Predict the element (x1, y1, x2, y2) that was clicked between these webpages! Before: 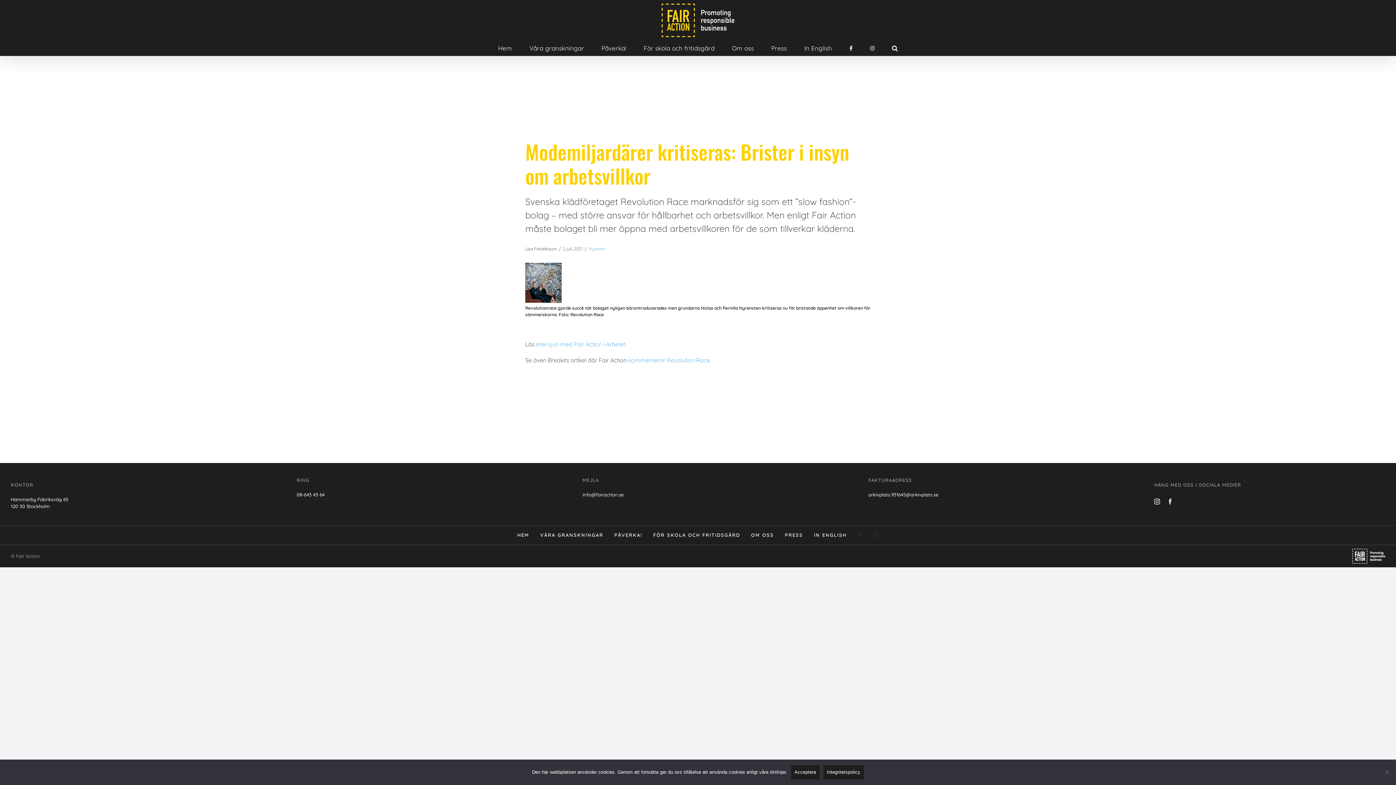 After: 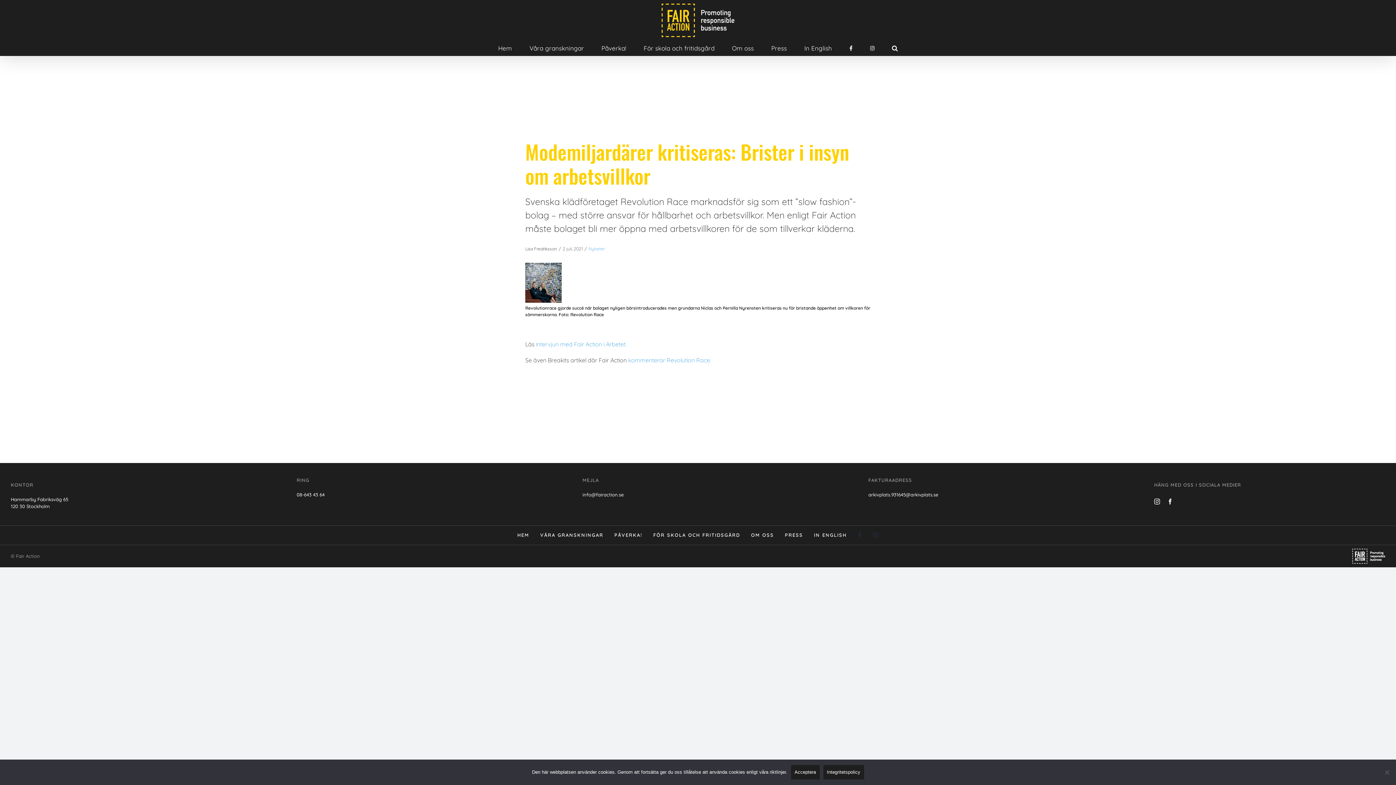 Action: bbox: (823, 765, 864, 780) label: Integritetspolicy